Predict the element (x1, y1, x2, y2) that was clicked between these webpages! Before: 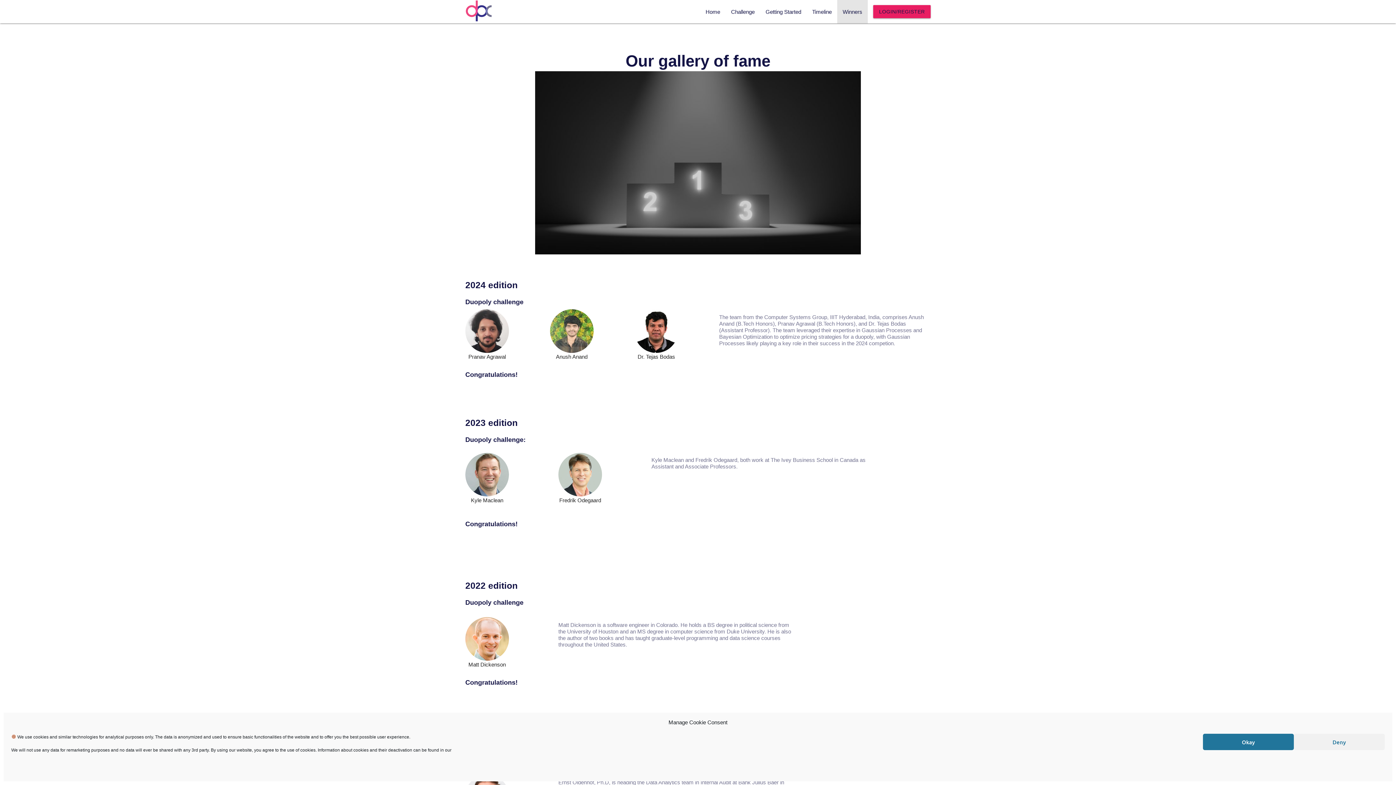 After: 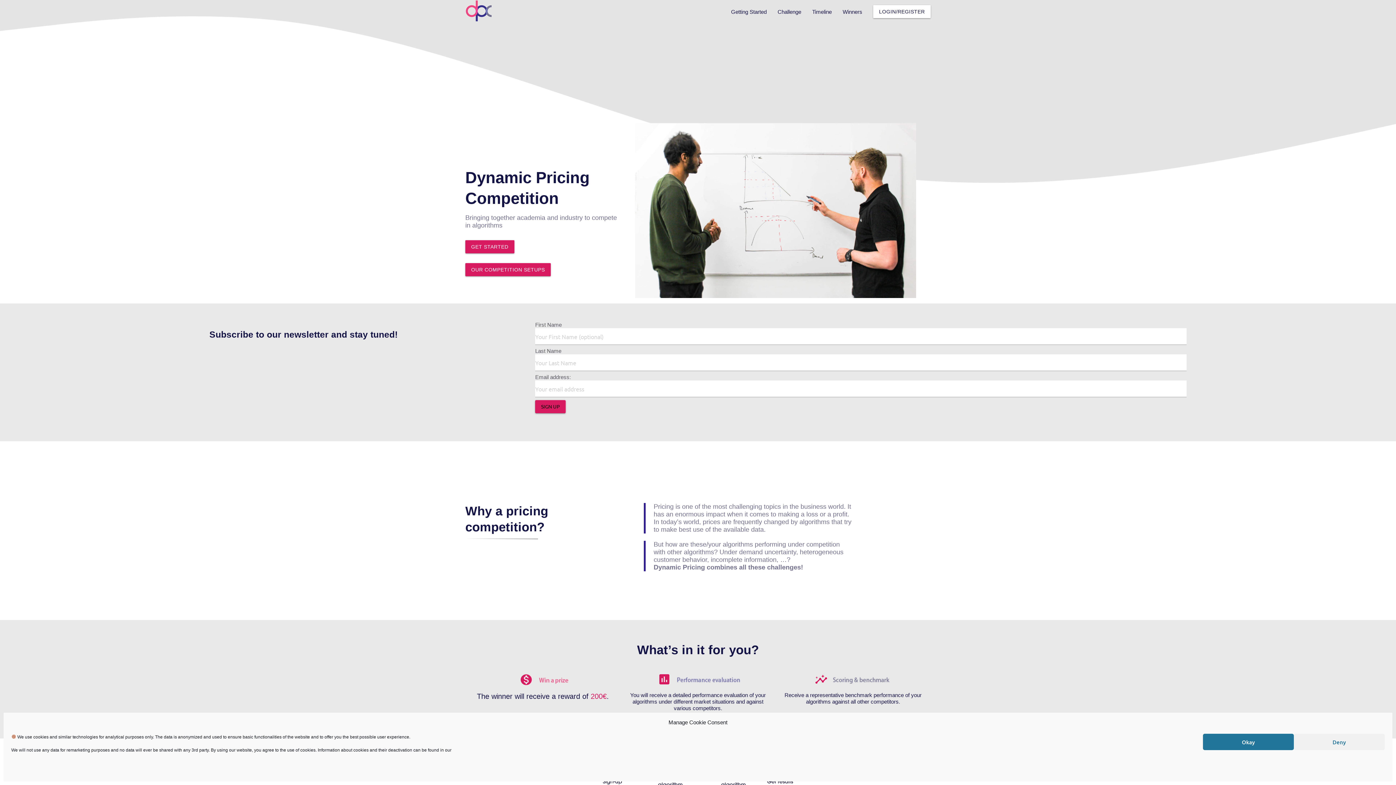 Action: label: Home bbox: (700, 0, 725, 23)